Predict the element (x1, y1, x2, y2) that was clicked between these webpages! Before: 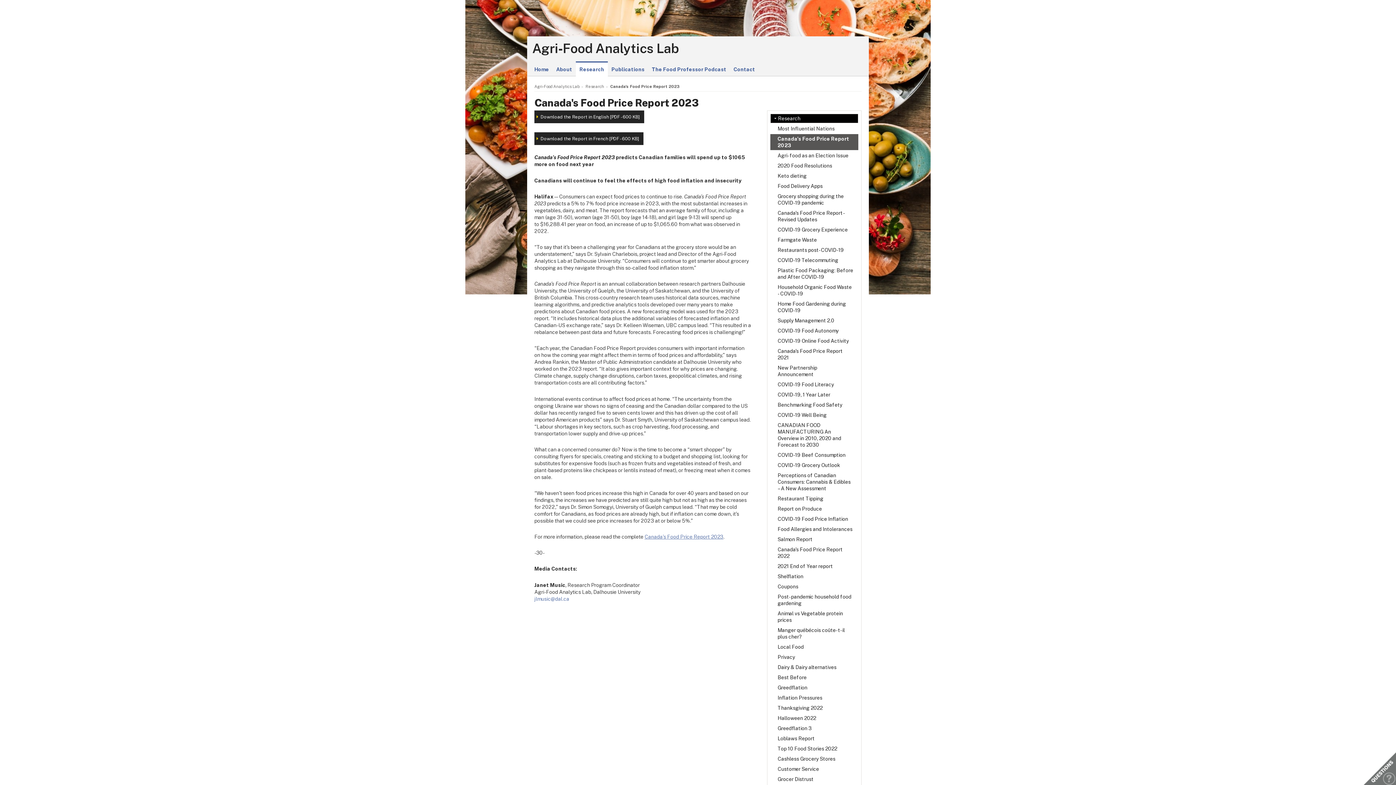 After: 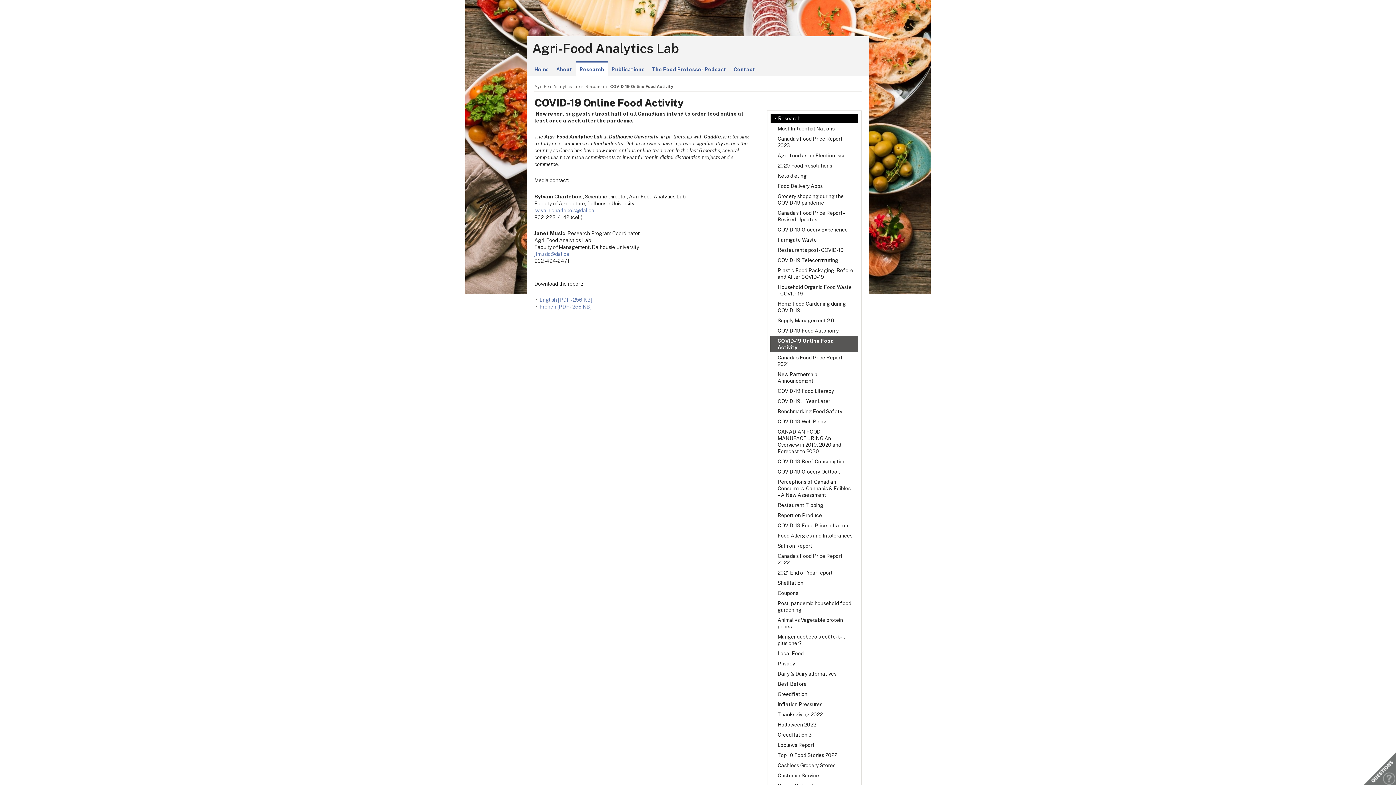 Action: bbox: (770, 336, 858, 345) label: COVID-19 Online Food Activity